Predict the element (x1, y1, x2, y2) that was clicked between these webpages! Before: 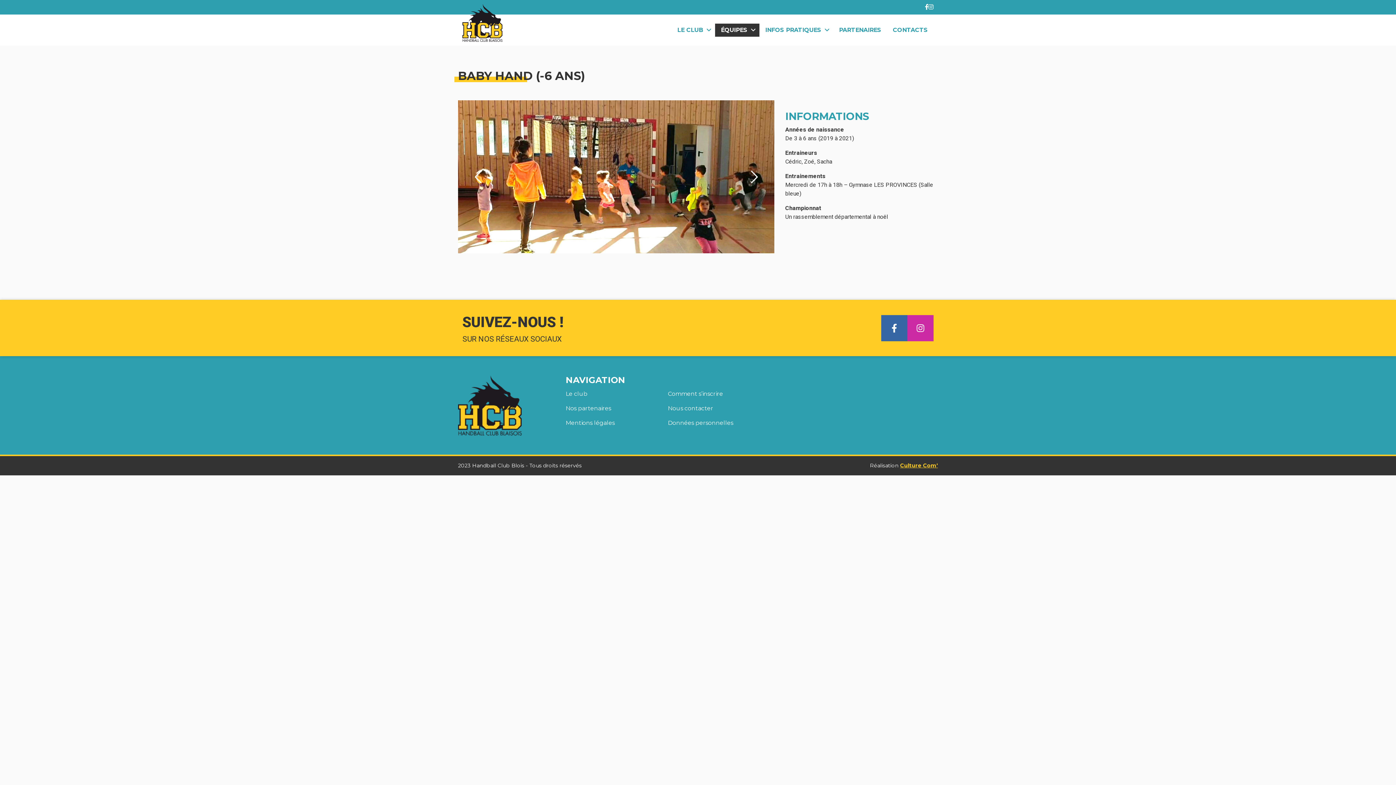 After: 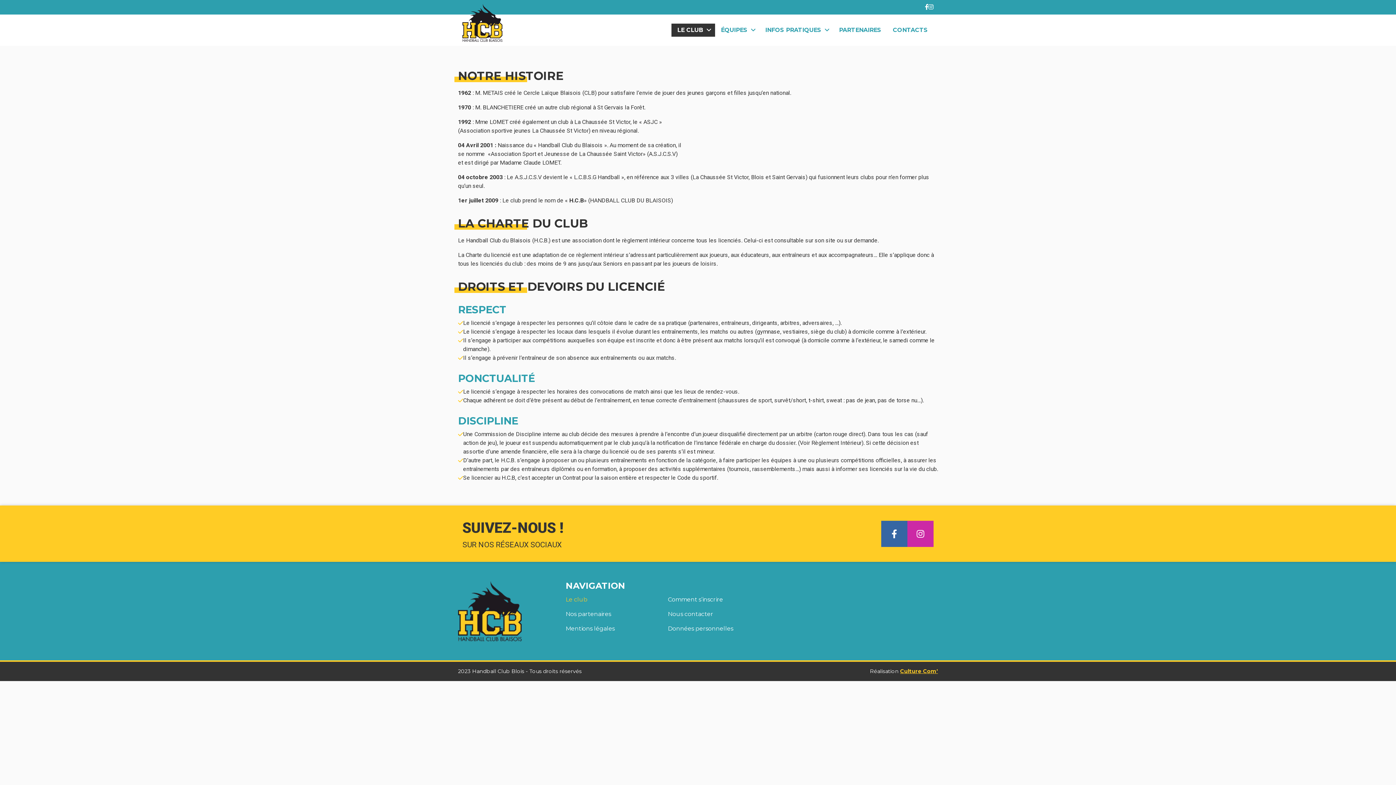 Action: bbox: (565, 386, 668, 401) label: Le club